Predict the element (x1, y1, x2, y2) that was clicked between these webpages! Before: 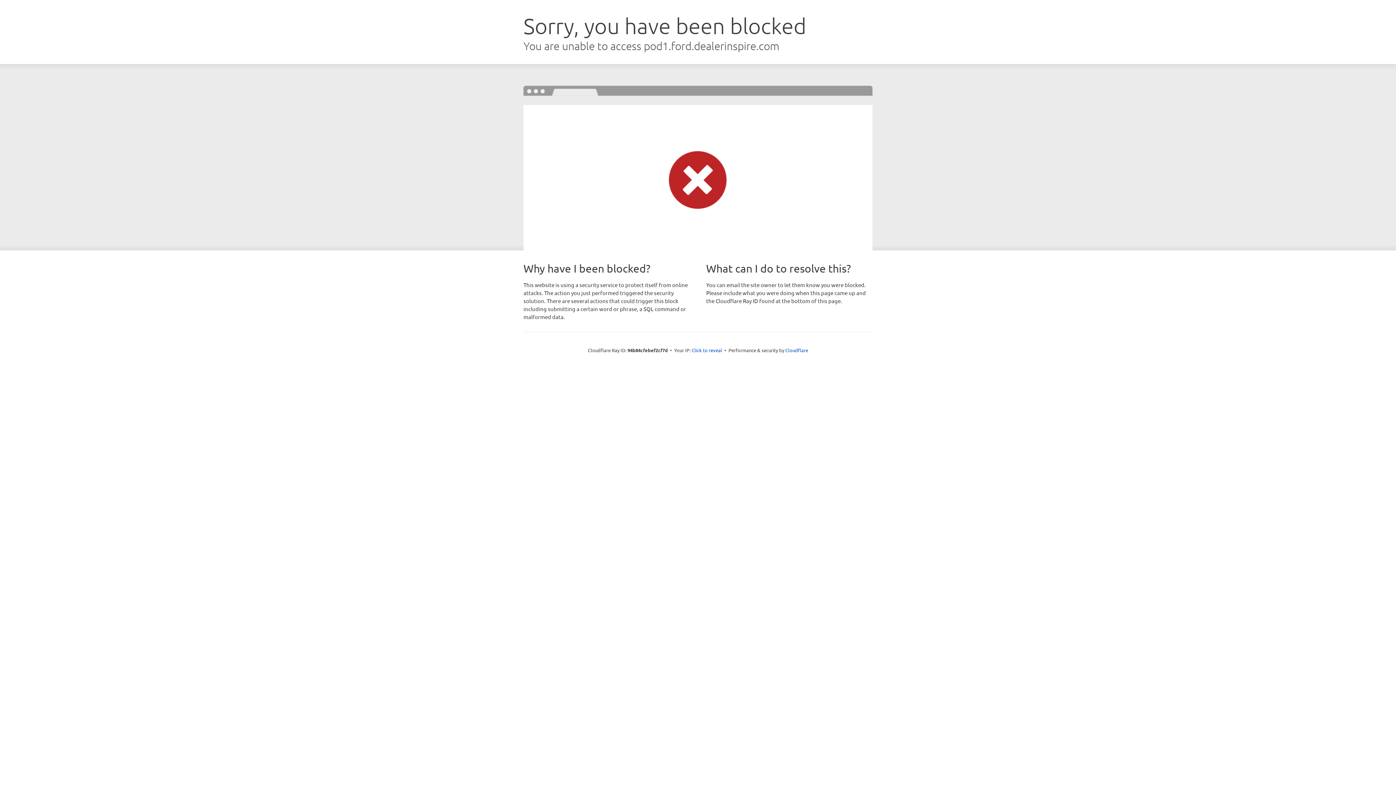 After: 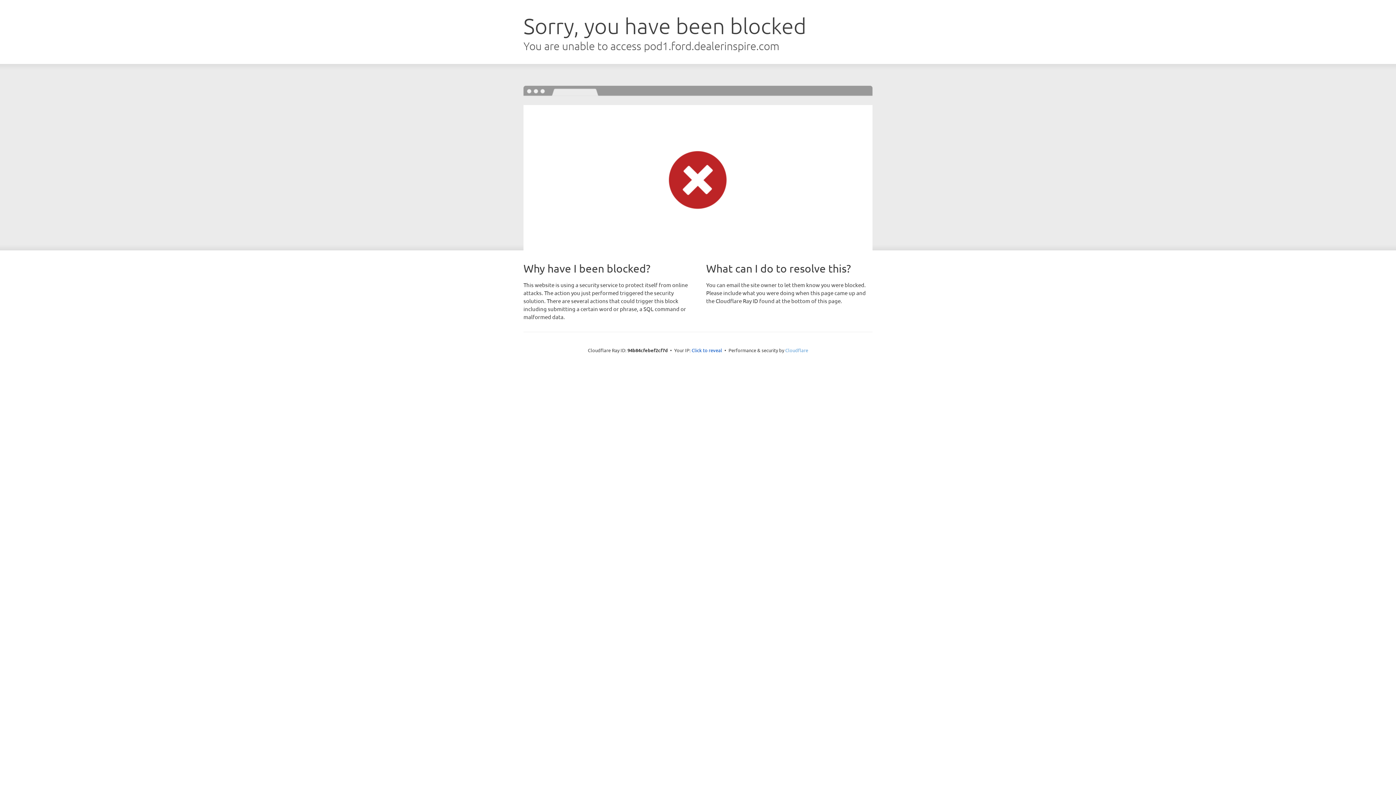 Action: label: Cloudflare bbox: (785, 347, 808, 353)